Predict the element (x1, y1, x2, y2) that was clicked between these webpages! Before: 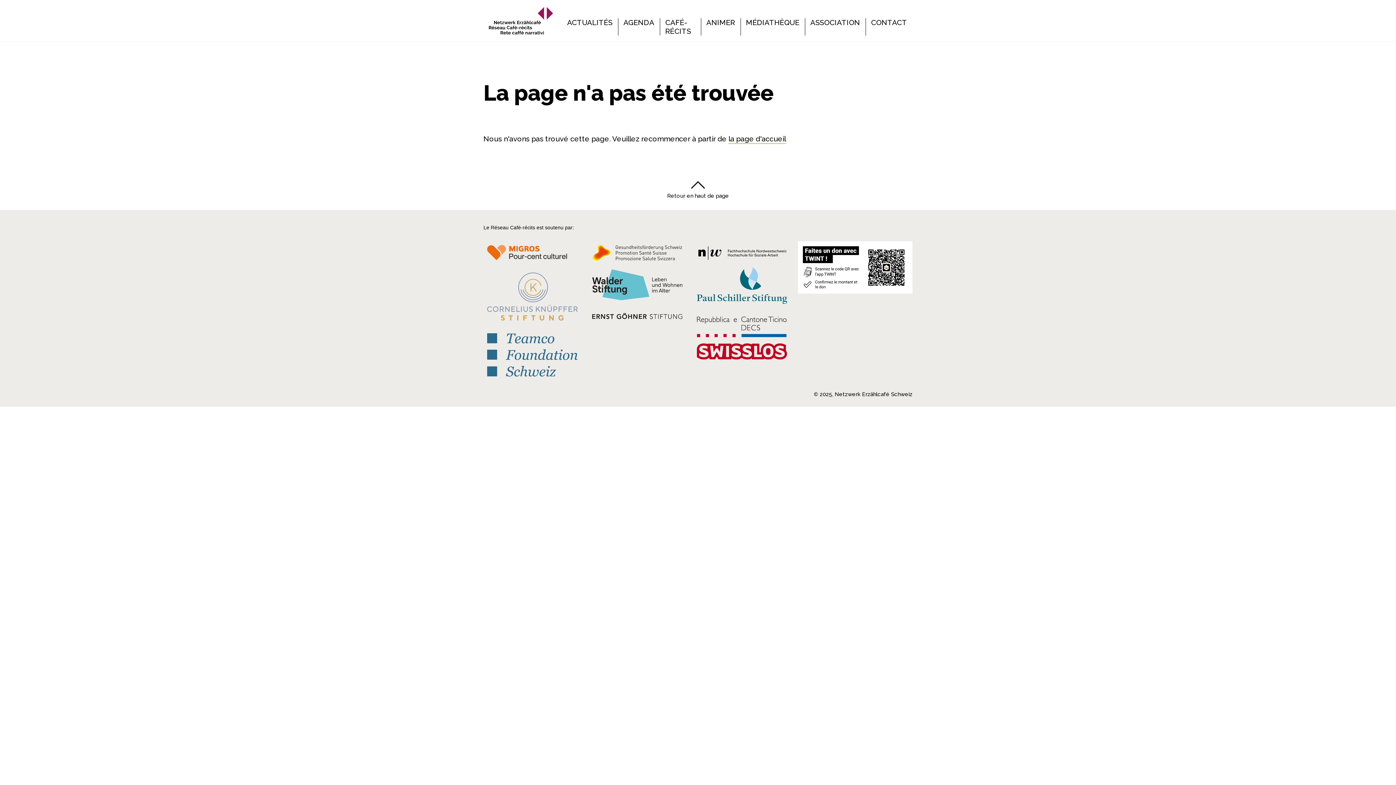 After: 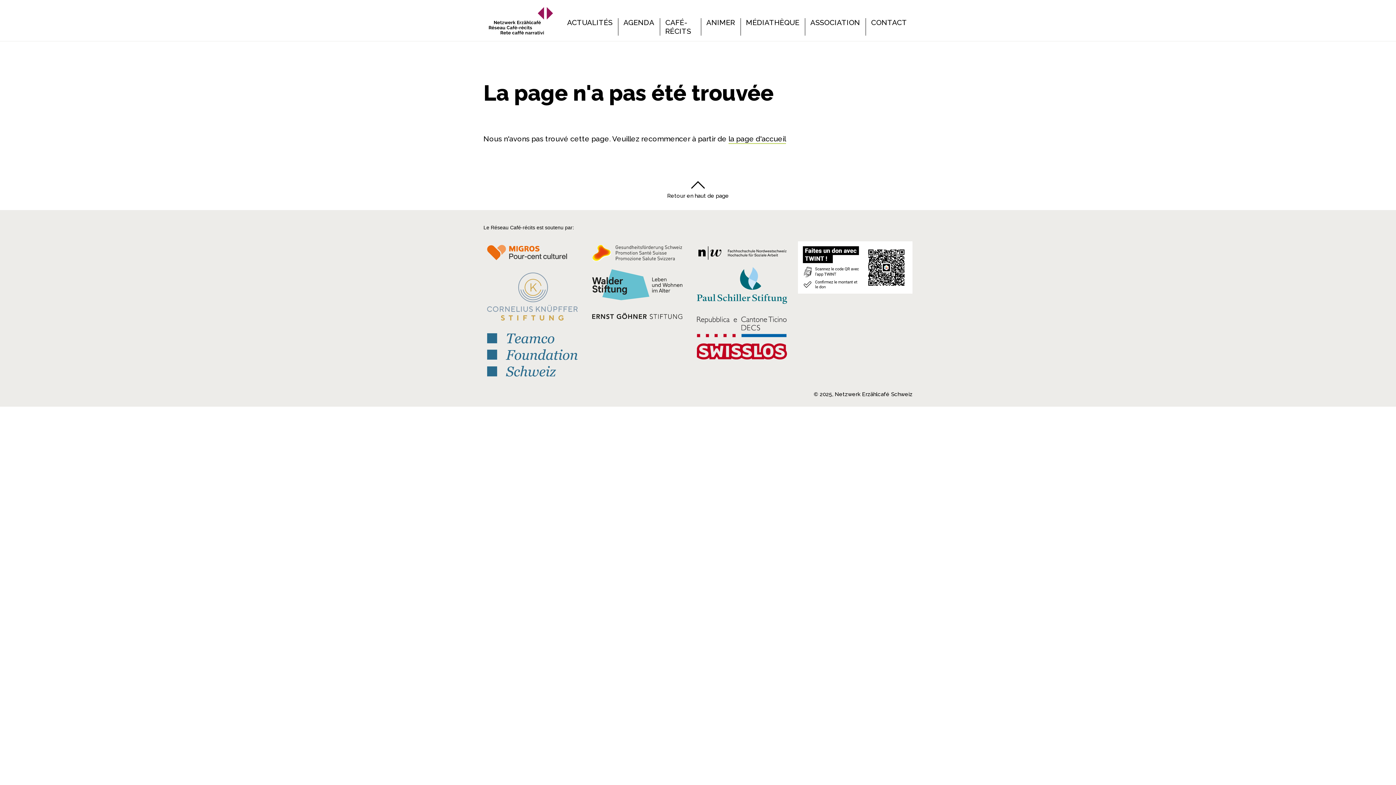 Action: bbox: (693, 307, 790, 363)